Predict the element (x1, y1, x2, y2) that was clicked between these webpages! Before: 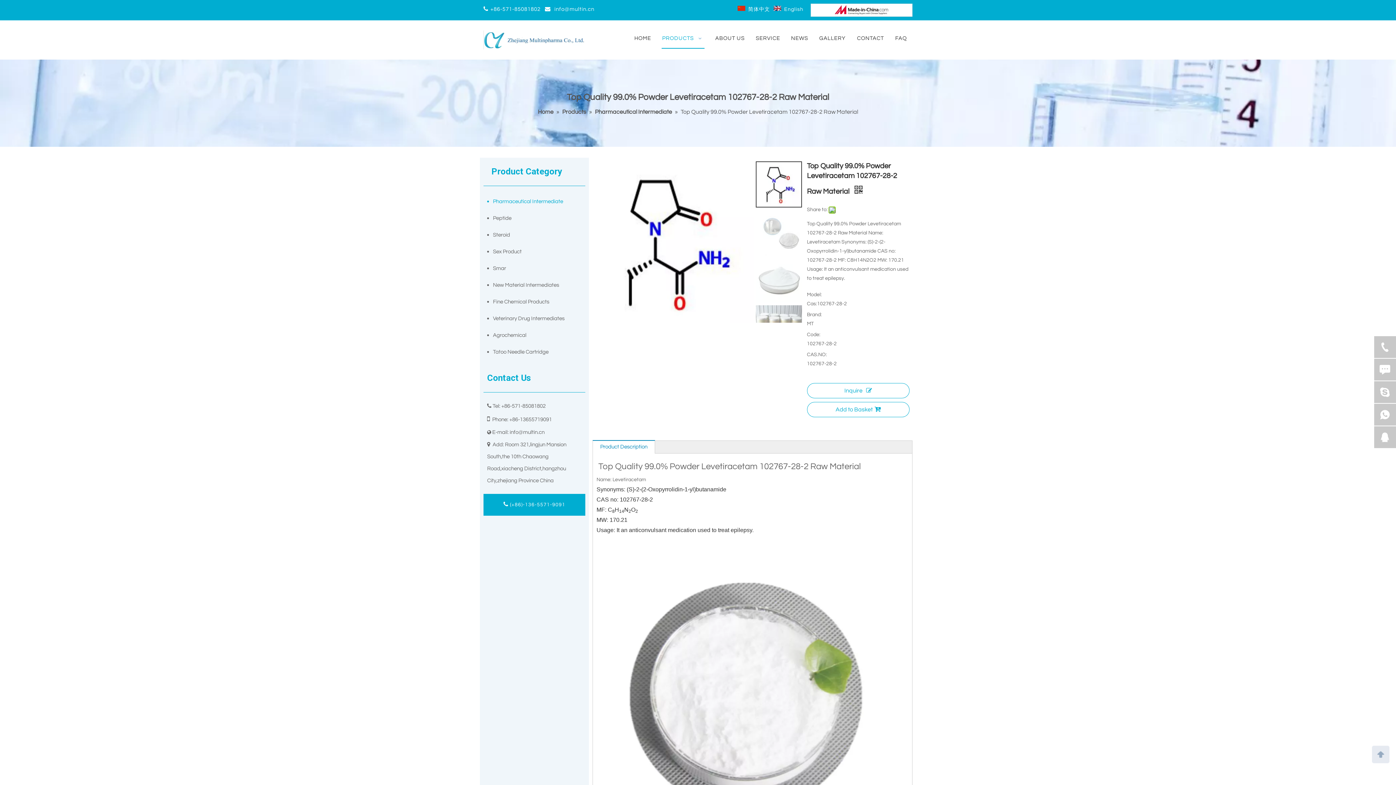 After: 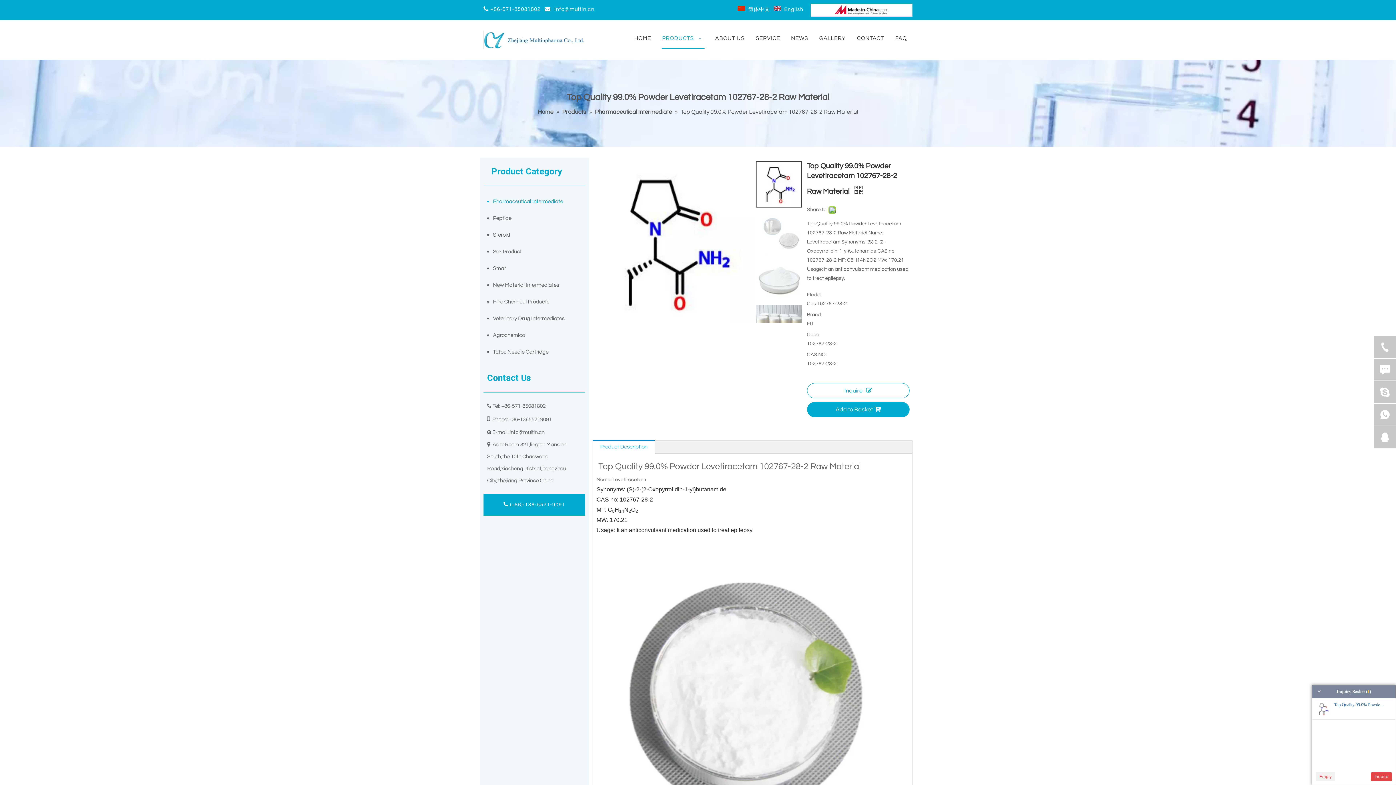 Action: label: Add to Basket bbox: (807, 402, 909, 417)